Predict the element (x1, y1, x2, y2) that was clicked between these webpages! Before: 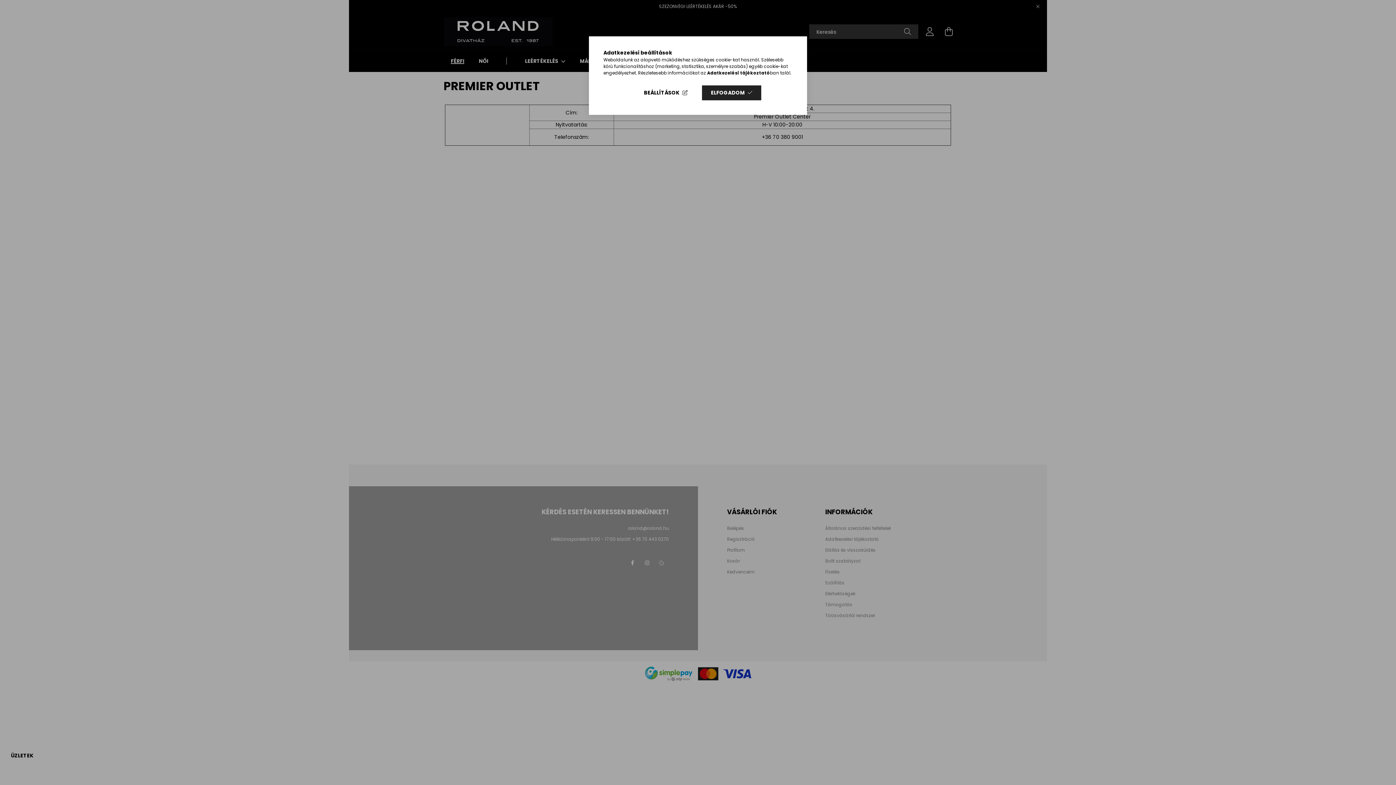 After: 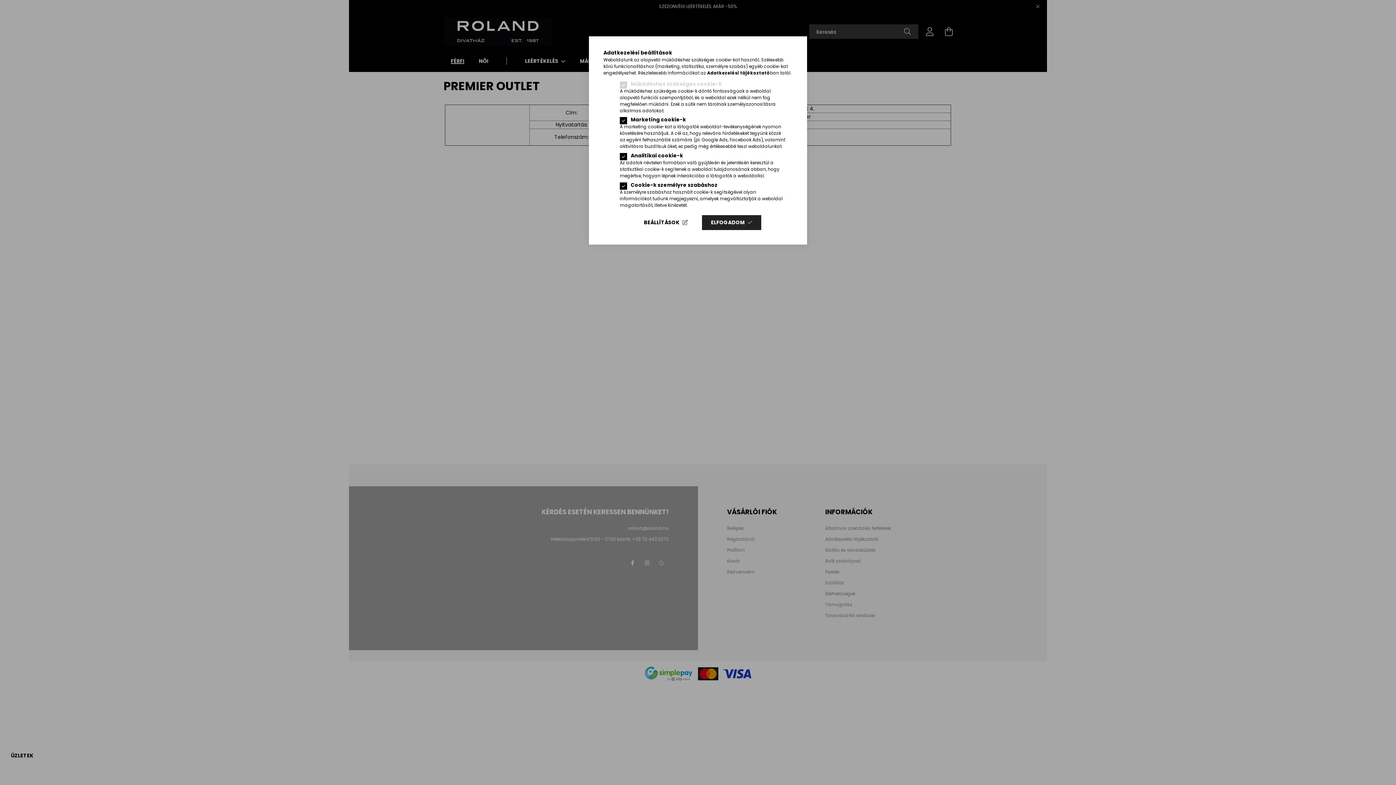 Action: bbox: (634, 85, 696, 100) label: BEÁLLÍTÁSOK